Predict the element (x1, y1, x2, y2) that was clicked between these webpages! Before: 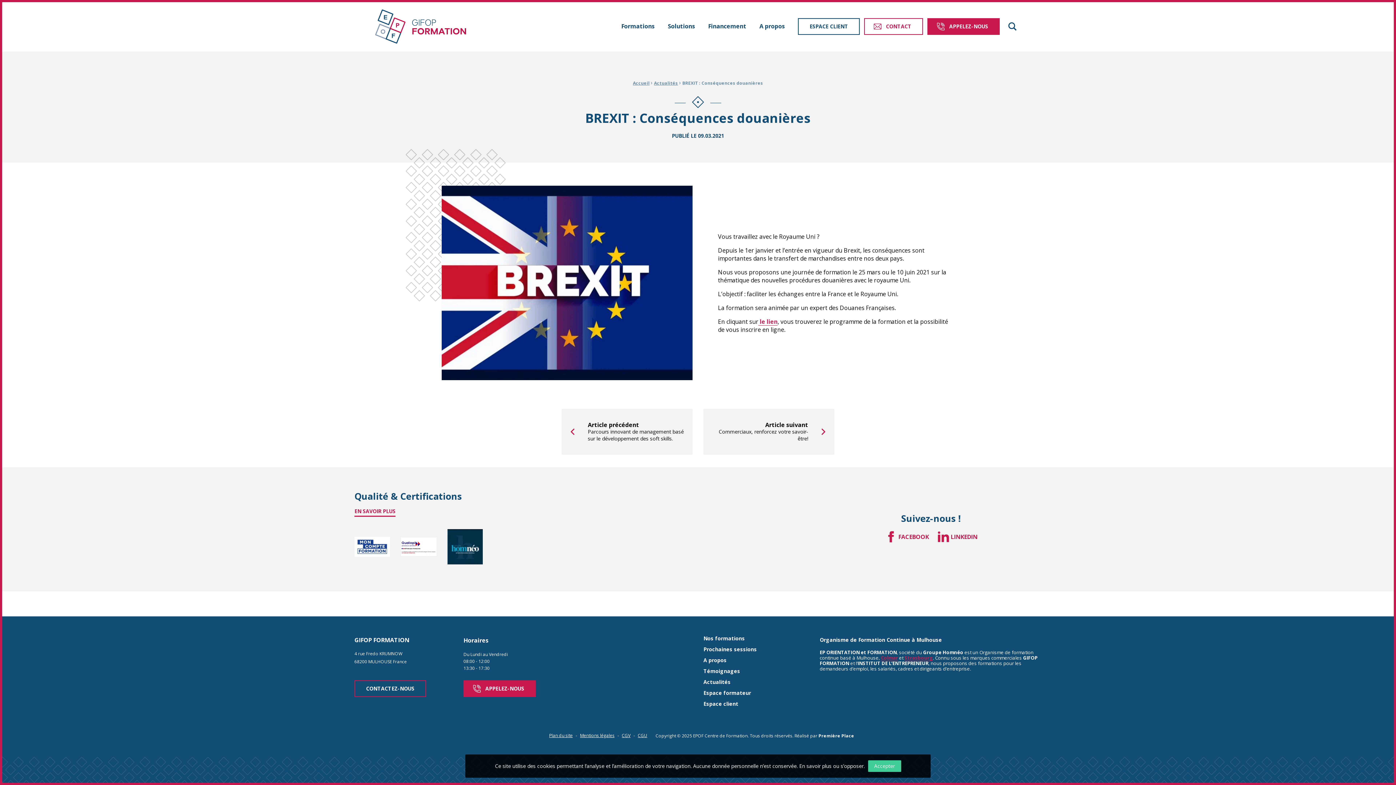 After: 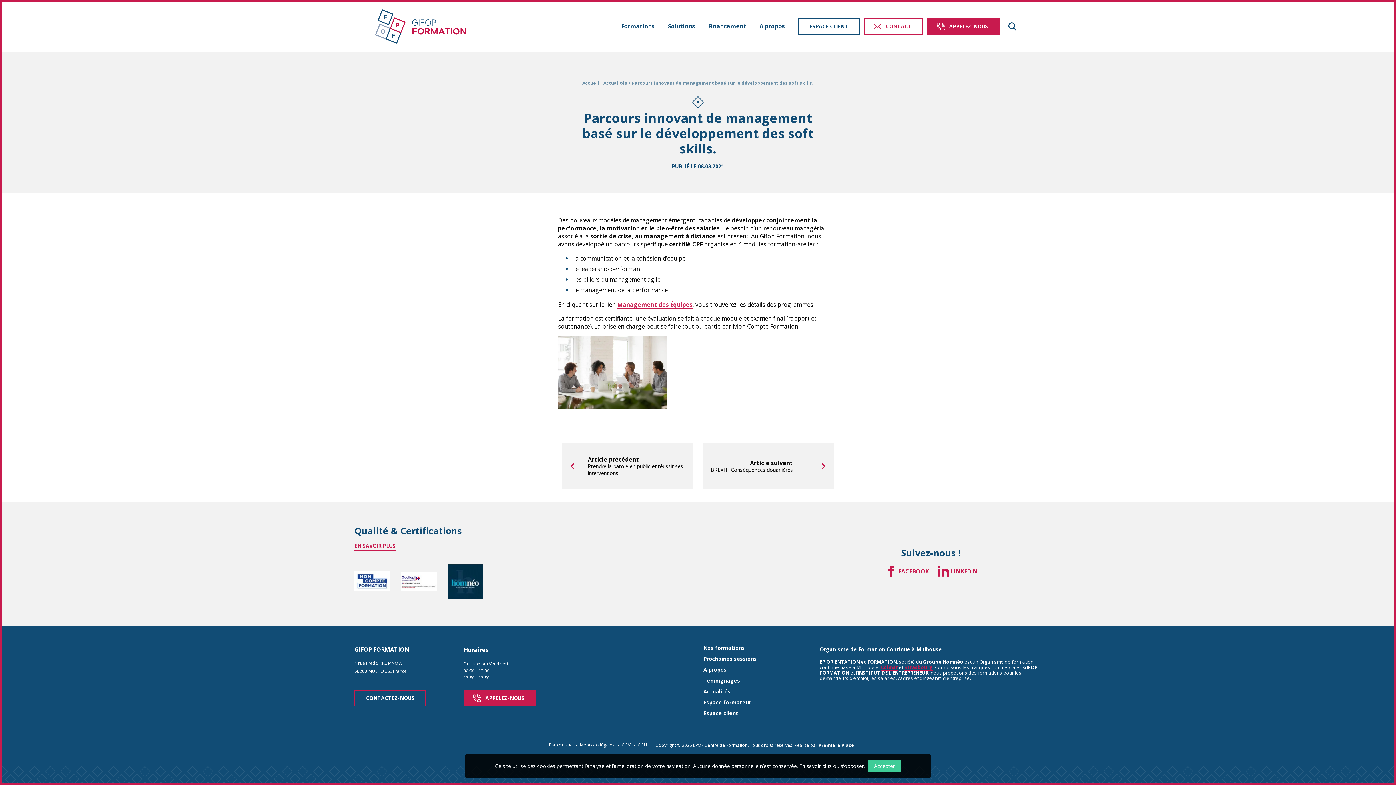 Action: label: Article précédent
Parcours innovant de management basé sur le développement des soft skills. bbox: (561, 409, 692, 454)